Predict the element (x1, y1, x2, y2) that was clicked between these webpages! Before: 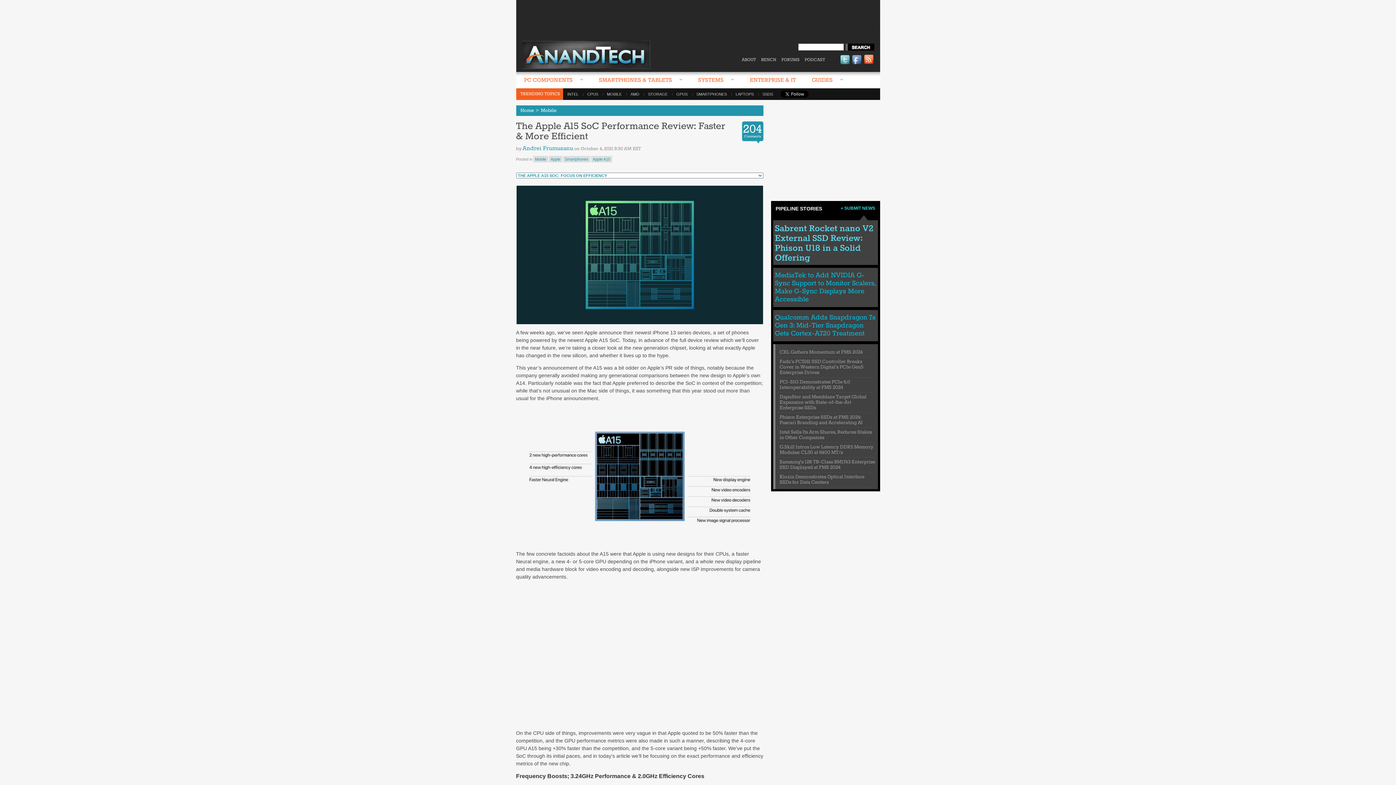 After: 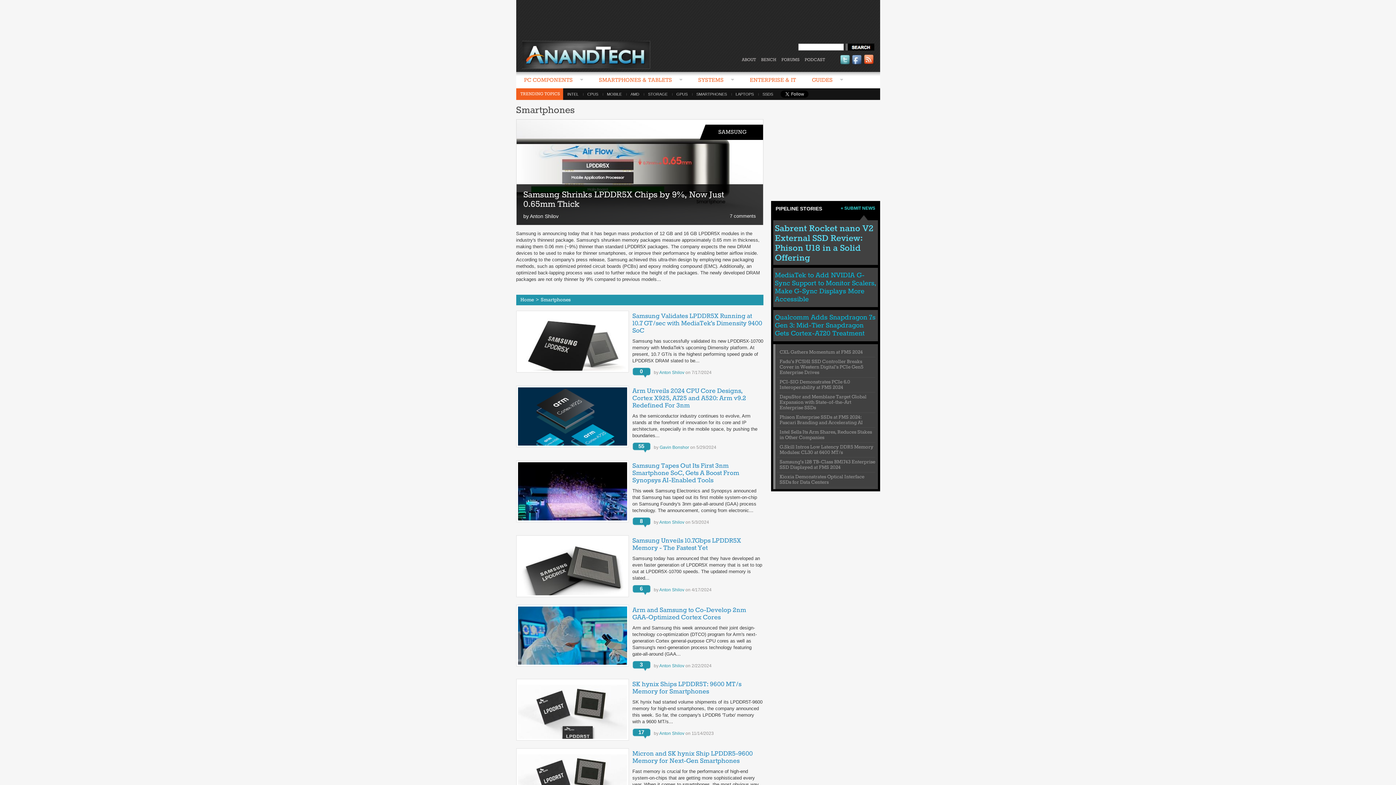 Action: label: SMARTPHONES bbox: (692, 92, 731, 96)